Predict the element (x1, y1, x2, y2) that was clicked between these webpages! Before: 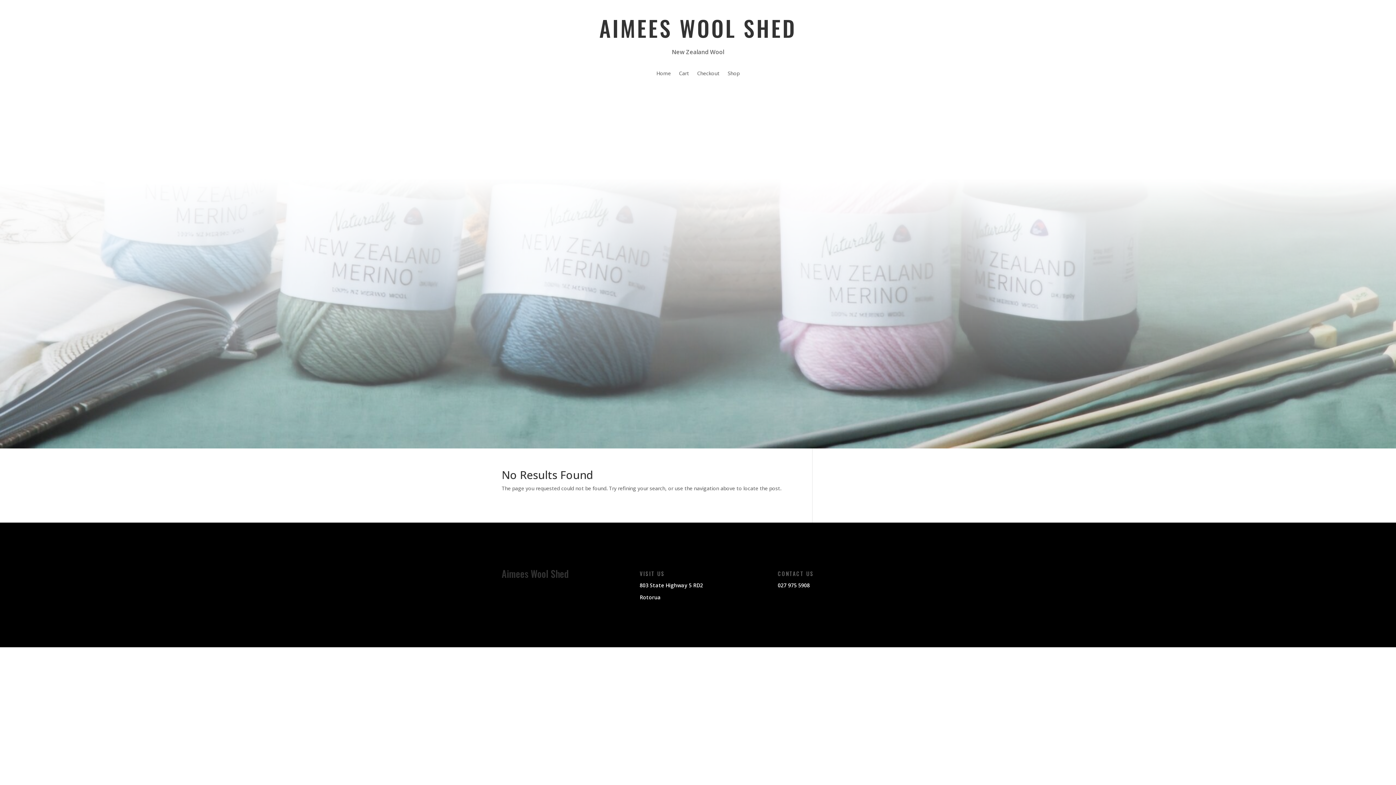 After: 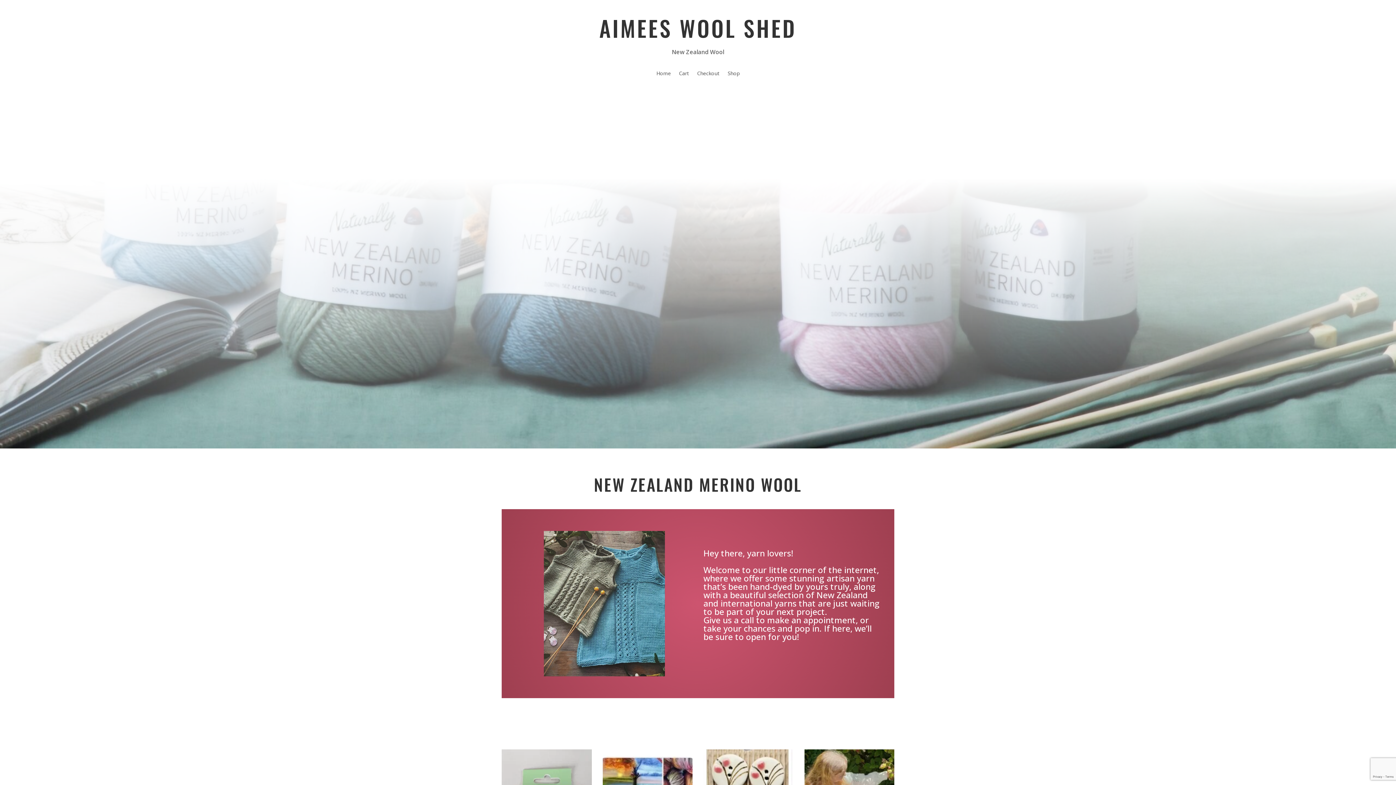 Action: bbox: (656, 70, 671, 78) label: Home